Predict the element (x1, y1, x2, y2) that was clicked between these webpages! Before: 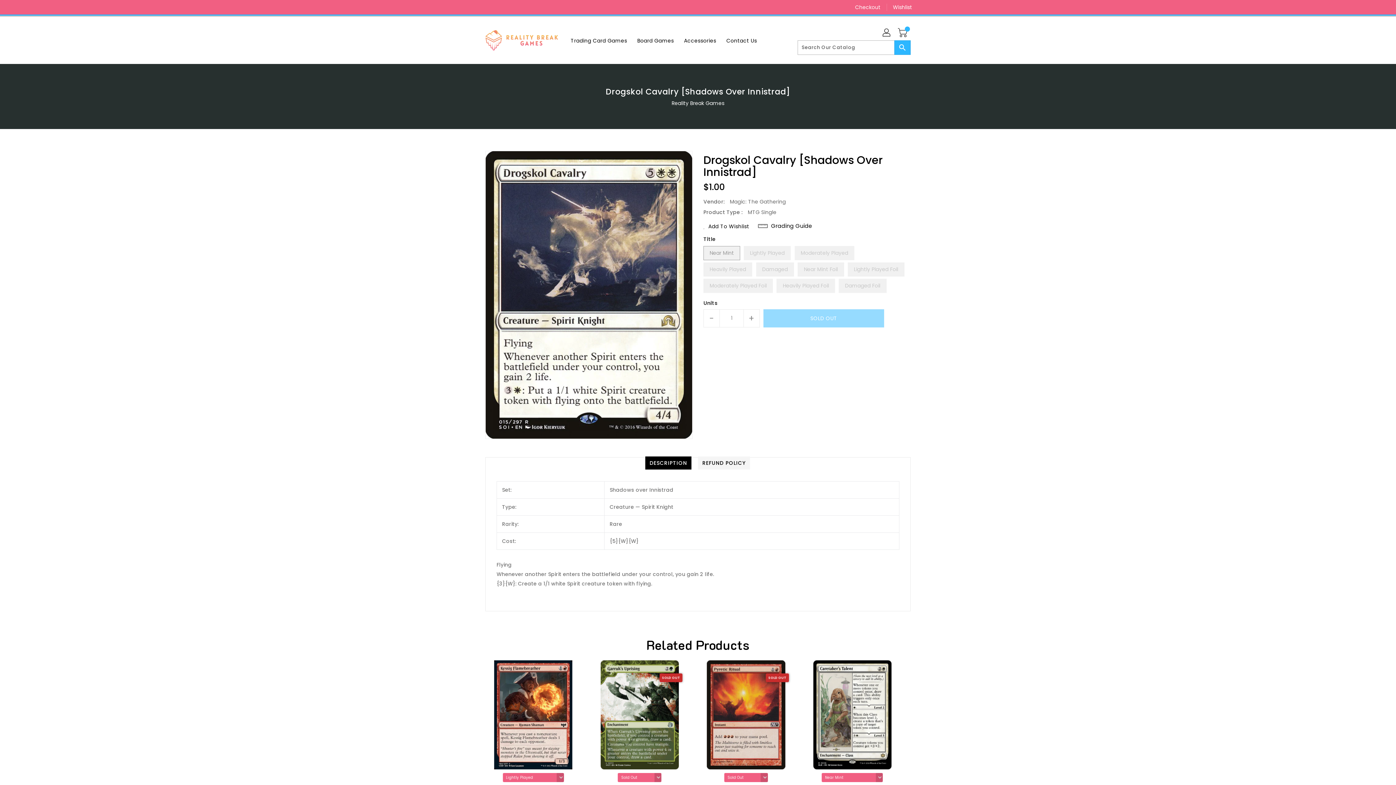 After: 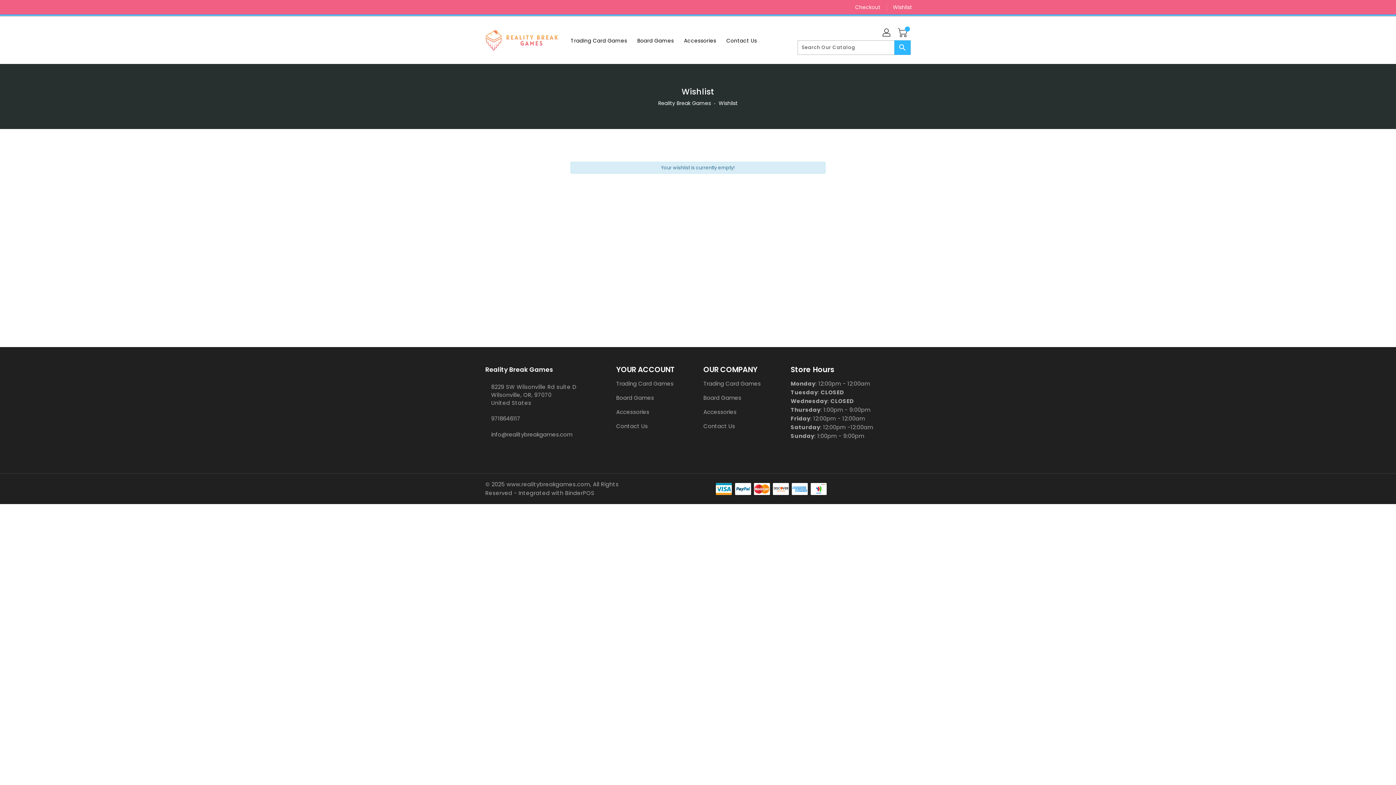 Action: bbox: (887, 0, 912, 14) label: Wishlist